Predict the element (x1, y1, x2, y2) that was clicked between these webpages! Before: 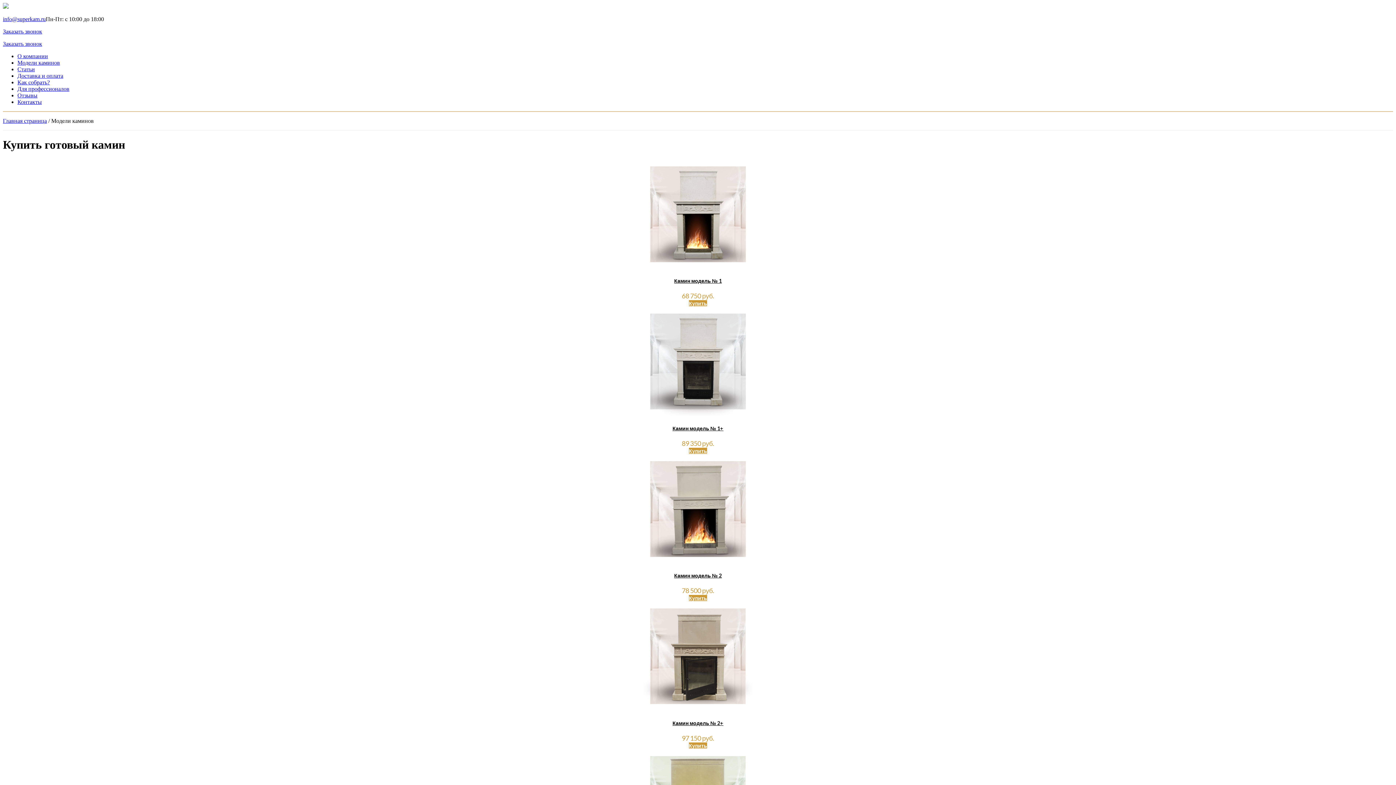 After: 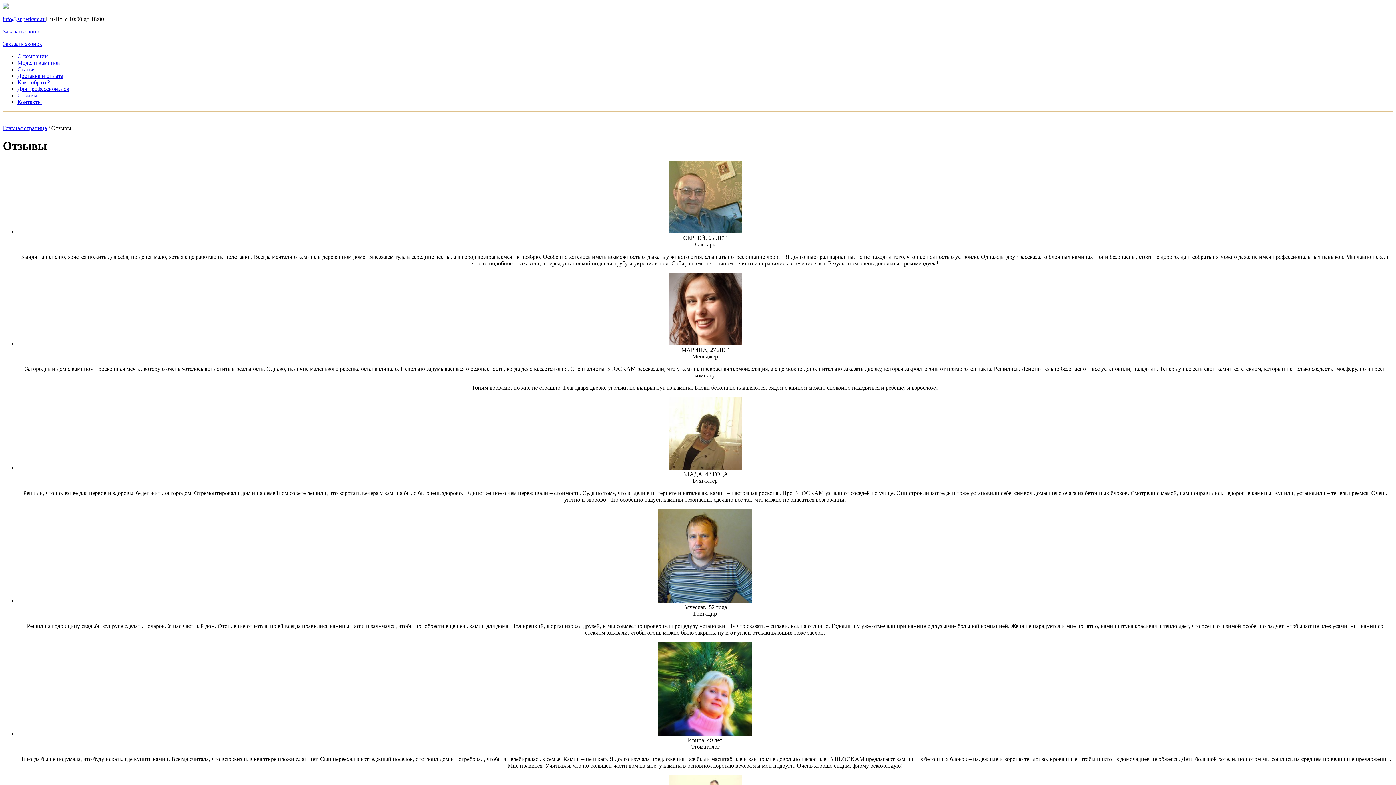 Action: label: Отзывы bbox: (17, 92, 37, 98)